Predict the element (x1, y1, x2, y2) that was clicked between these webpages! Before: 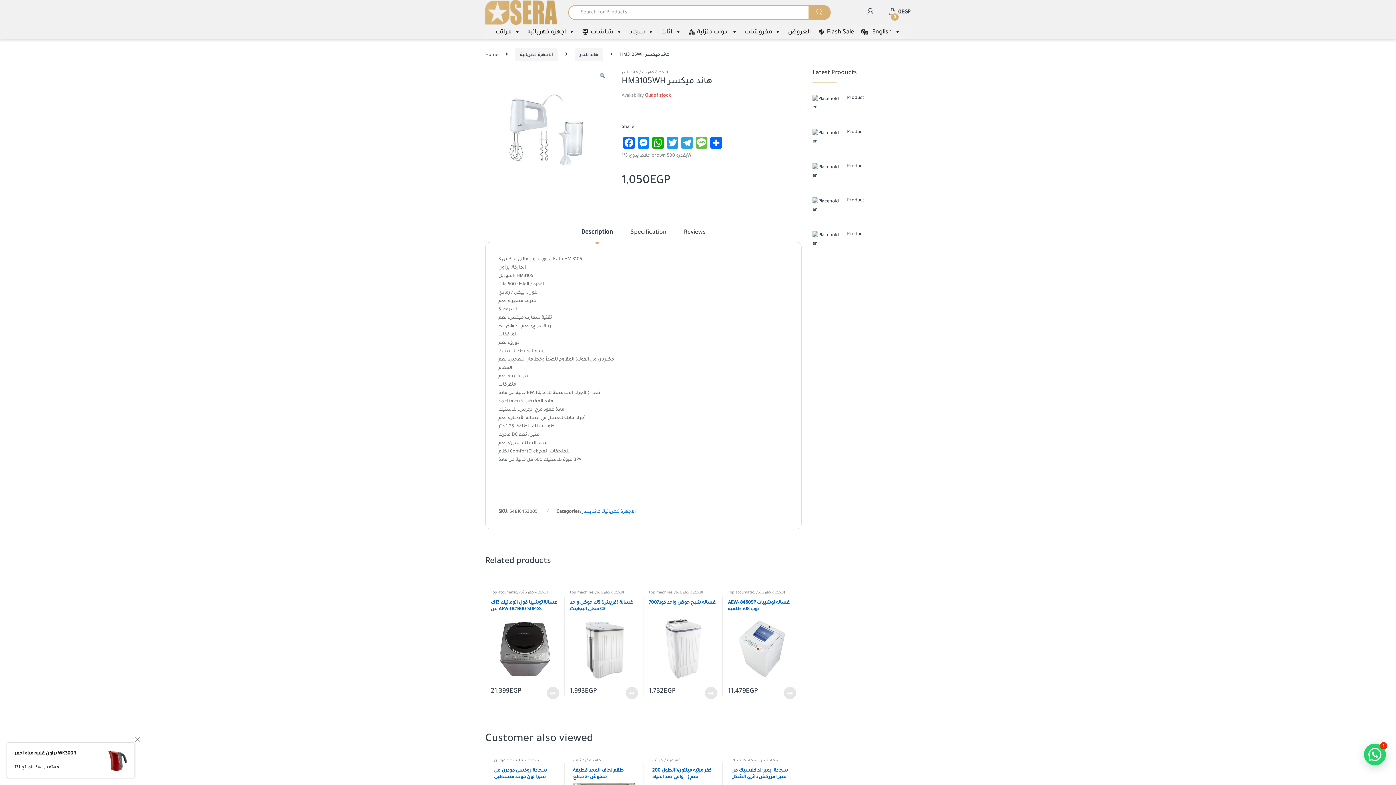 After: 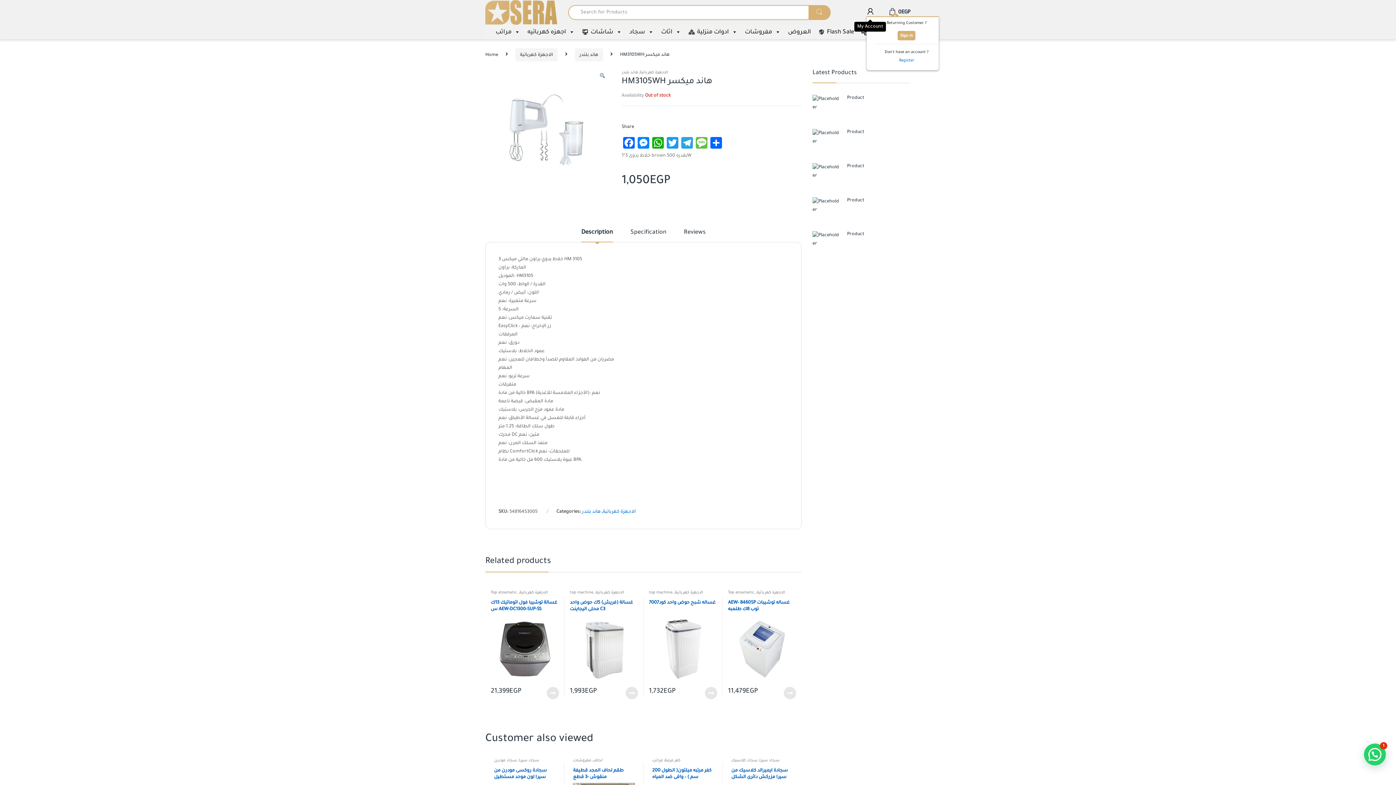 Action: bbox: (866, 8, 874, 15)